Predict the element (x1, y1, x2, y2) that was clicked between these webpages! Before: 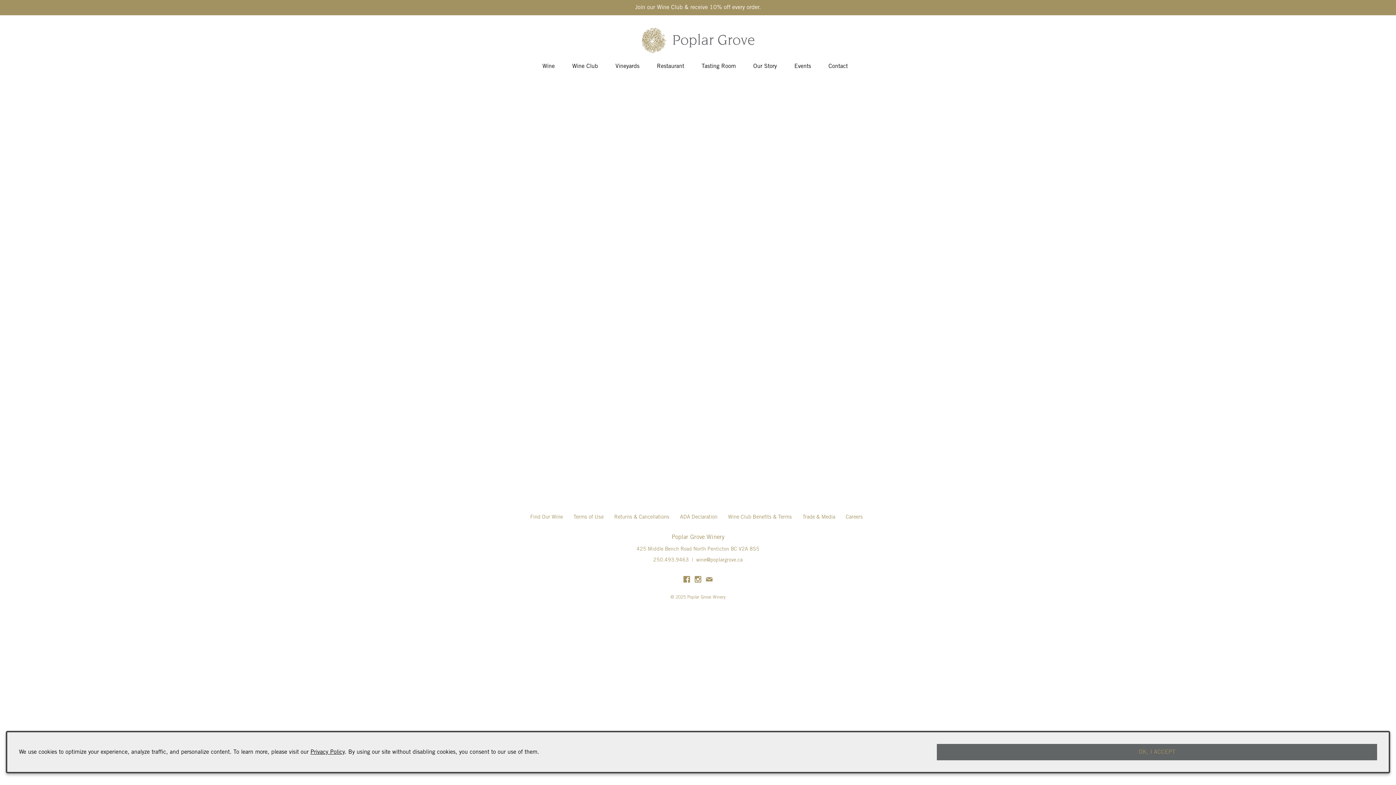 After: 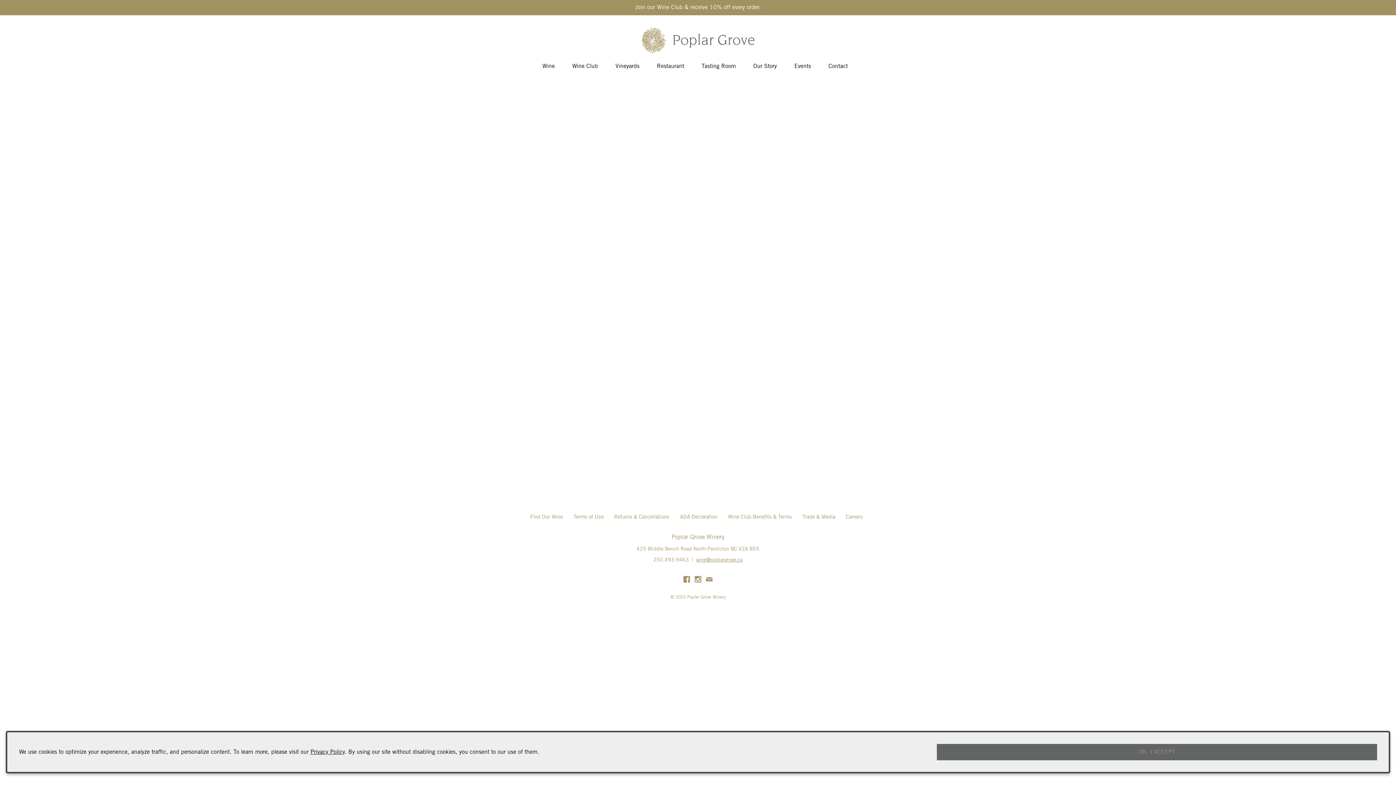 Action: bbox: (696, 556, 742, 564) label: wine@poplargrove.ca